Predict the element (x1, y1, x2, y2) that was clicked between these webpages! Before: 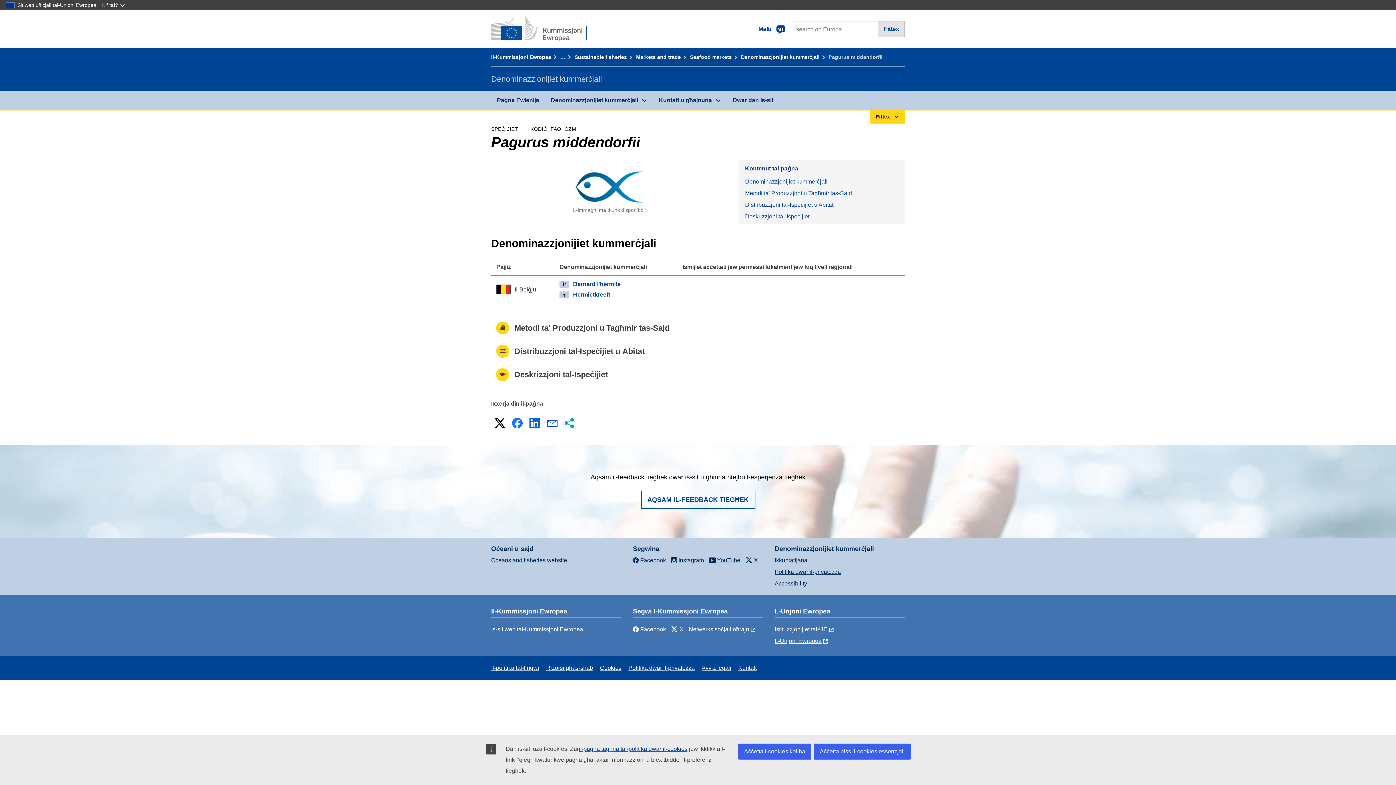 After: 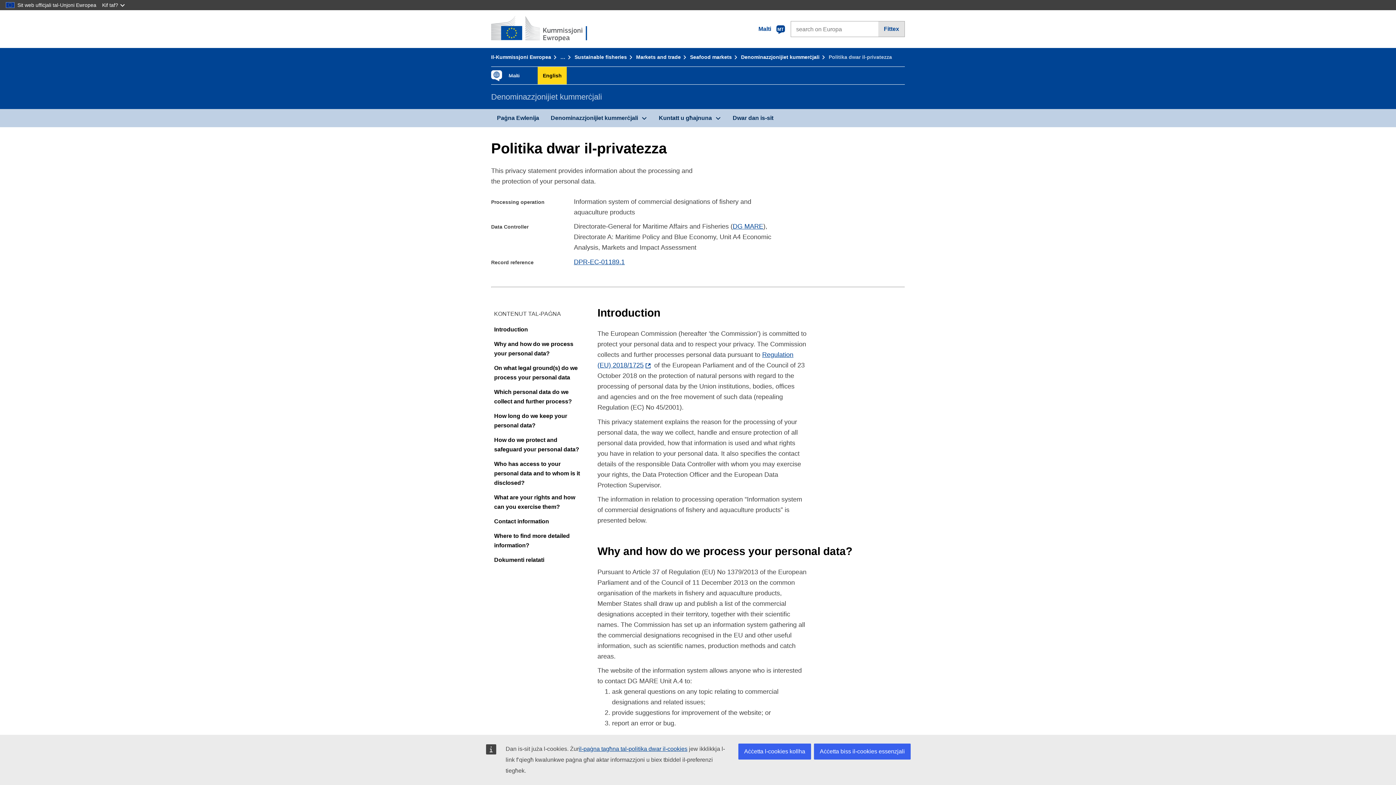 Action: bbox: (774, 568, 841, 575) label: Politika dwar il-privatezza